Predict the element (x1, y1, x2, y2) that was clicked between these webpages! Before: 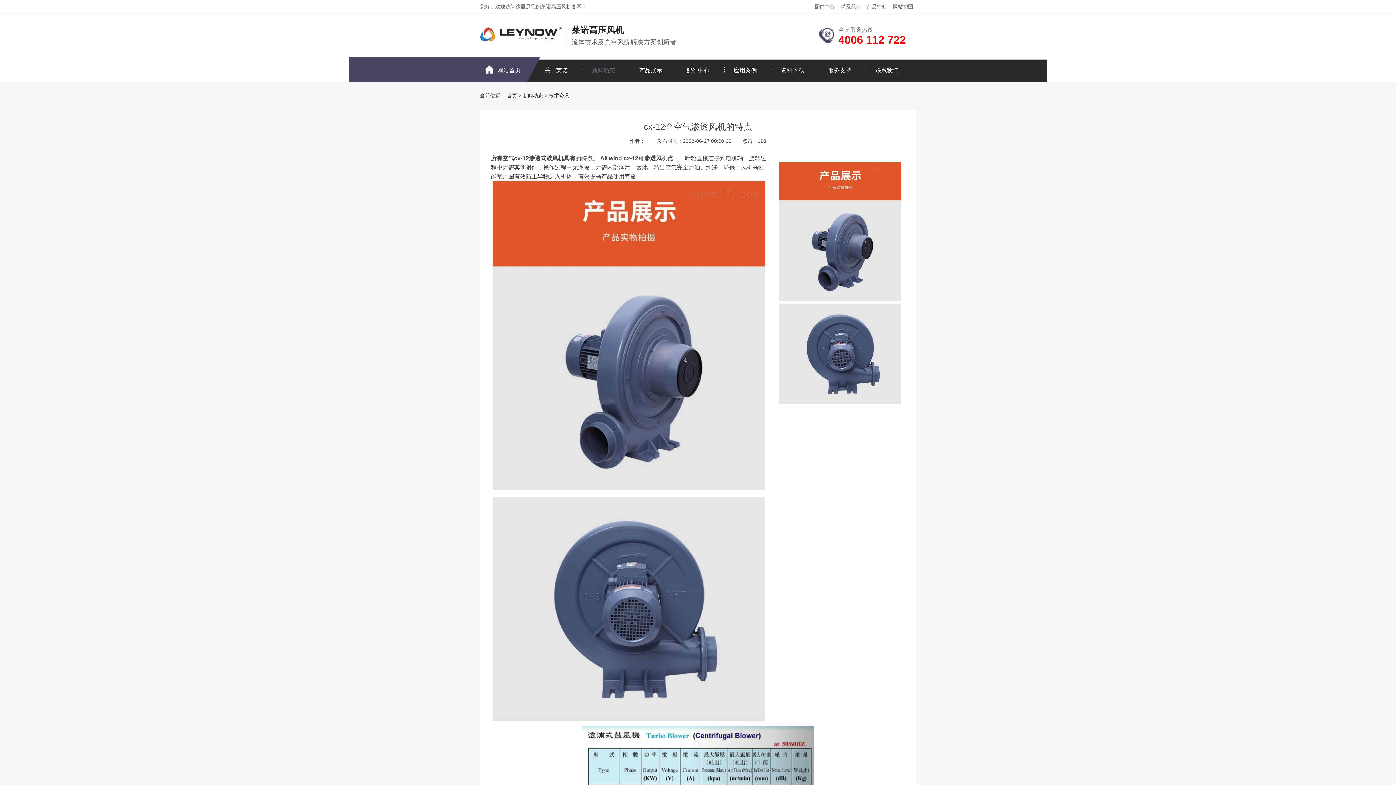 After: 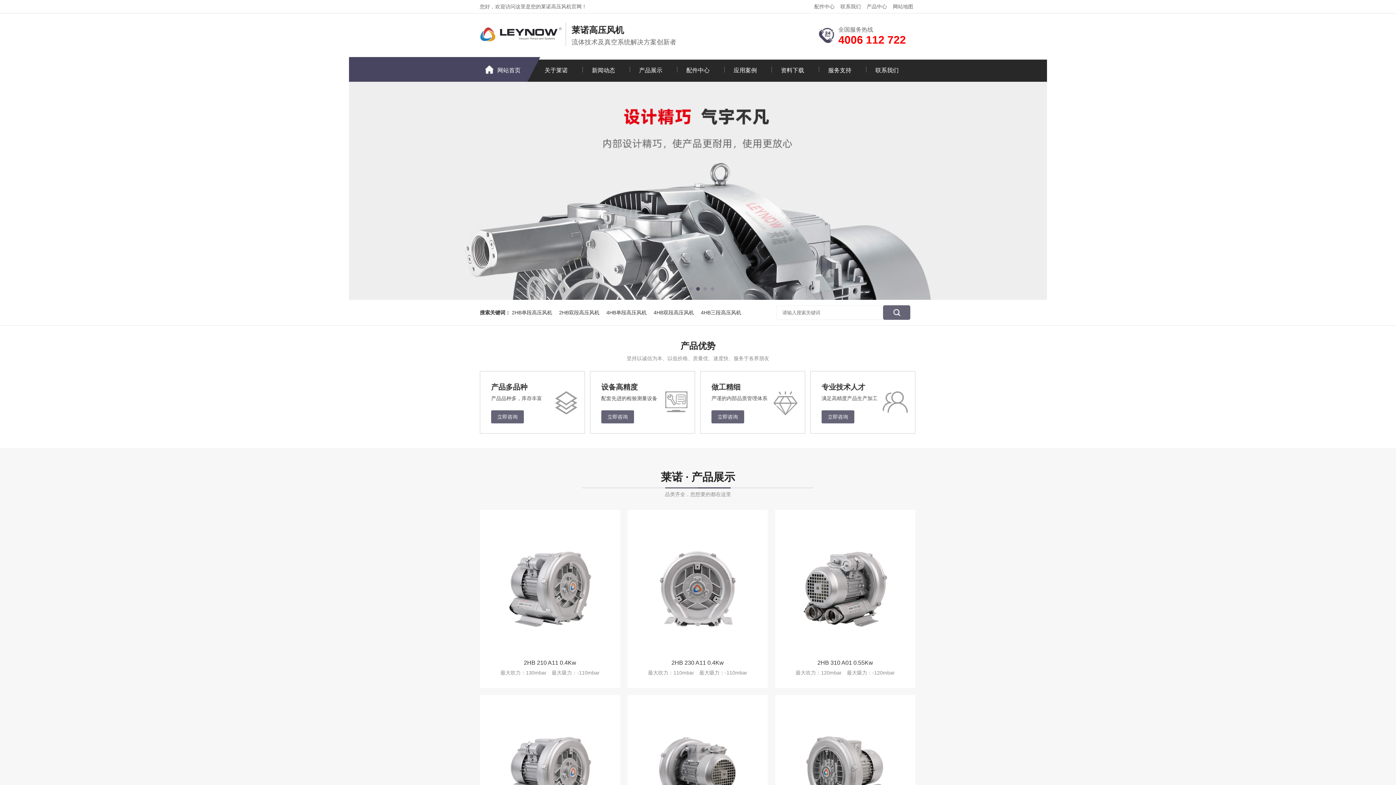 Action: bbox: (485, 59, 532, 81) label: 网站首页